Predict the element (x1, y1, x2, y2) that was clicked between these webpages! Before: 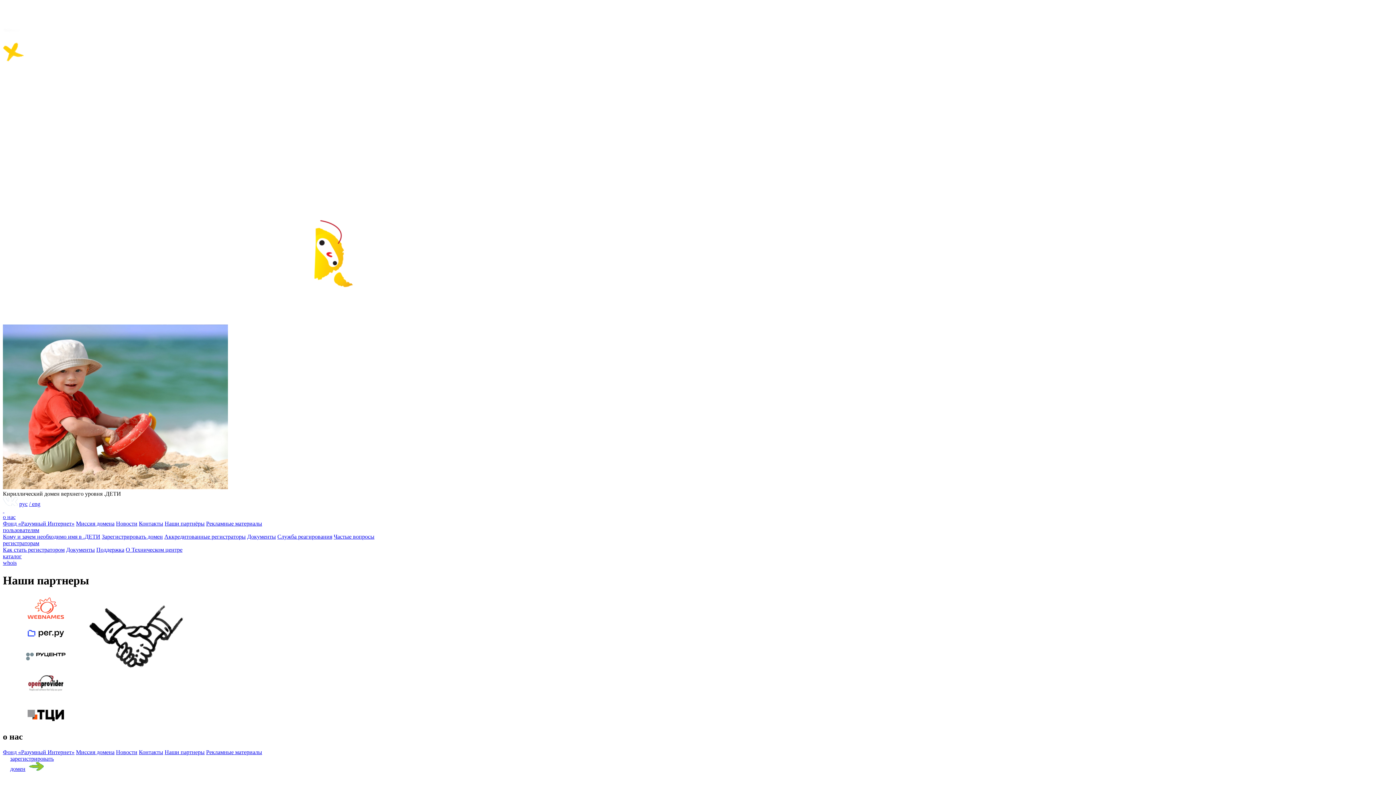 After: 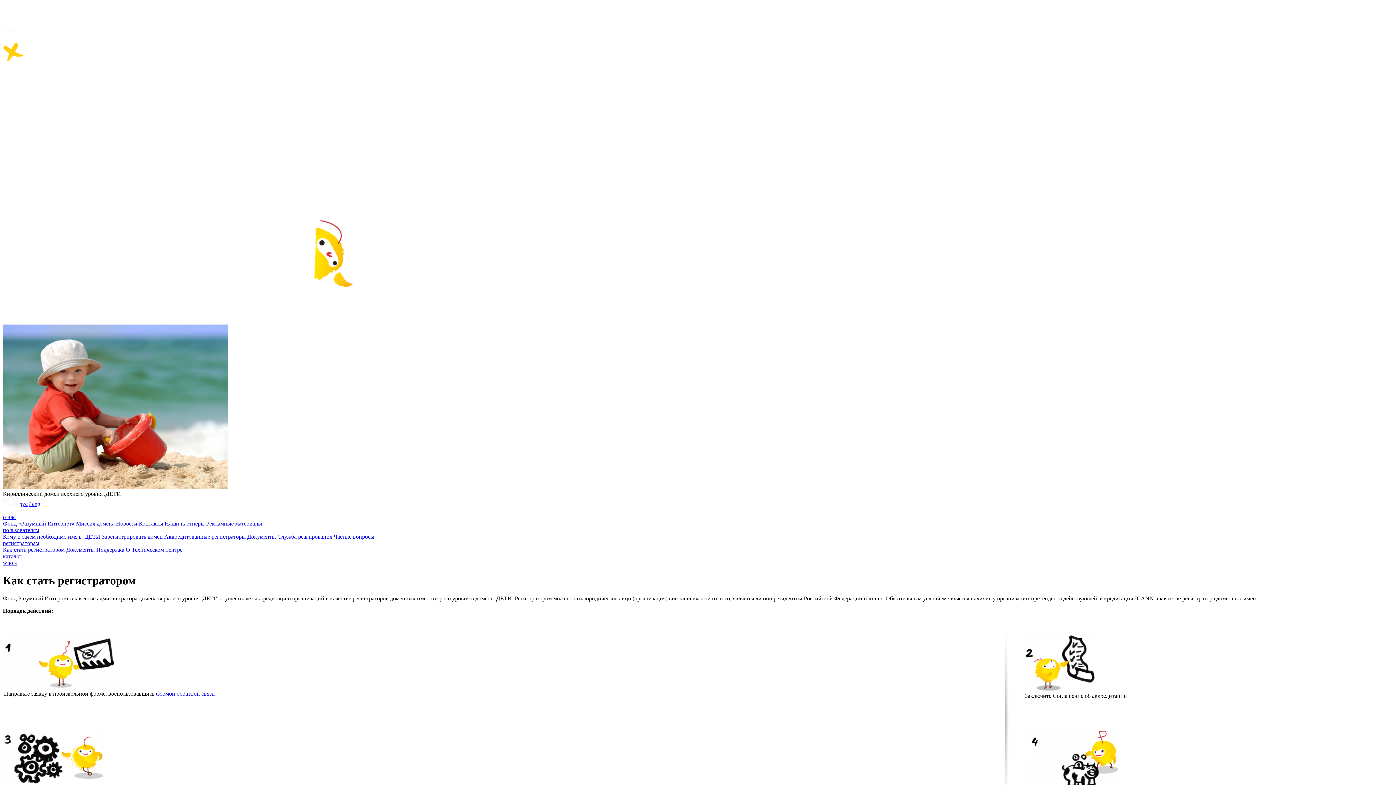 Action: bbox: (2, 540, 39, 546) label: регистраторам